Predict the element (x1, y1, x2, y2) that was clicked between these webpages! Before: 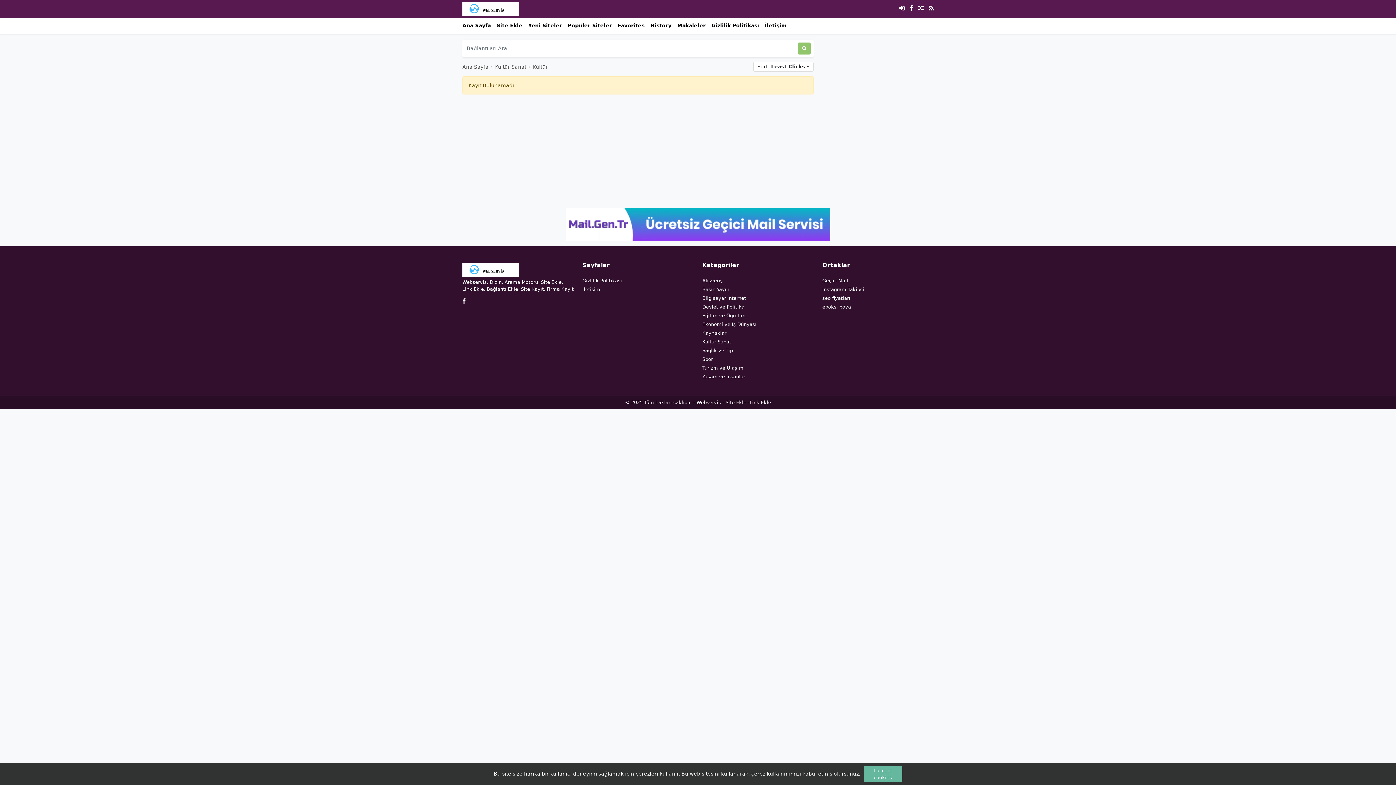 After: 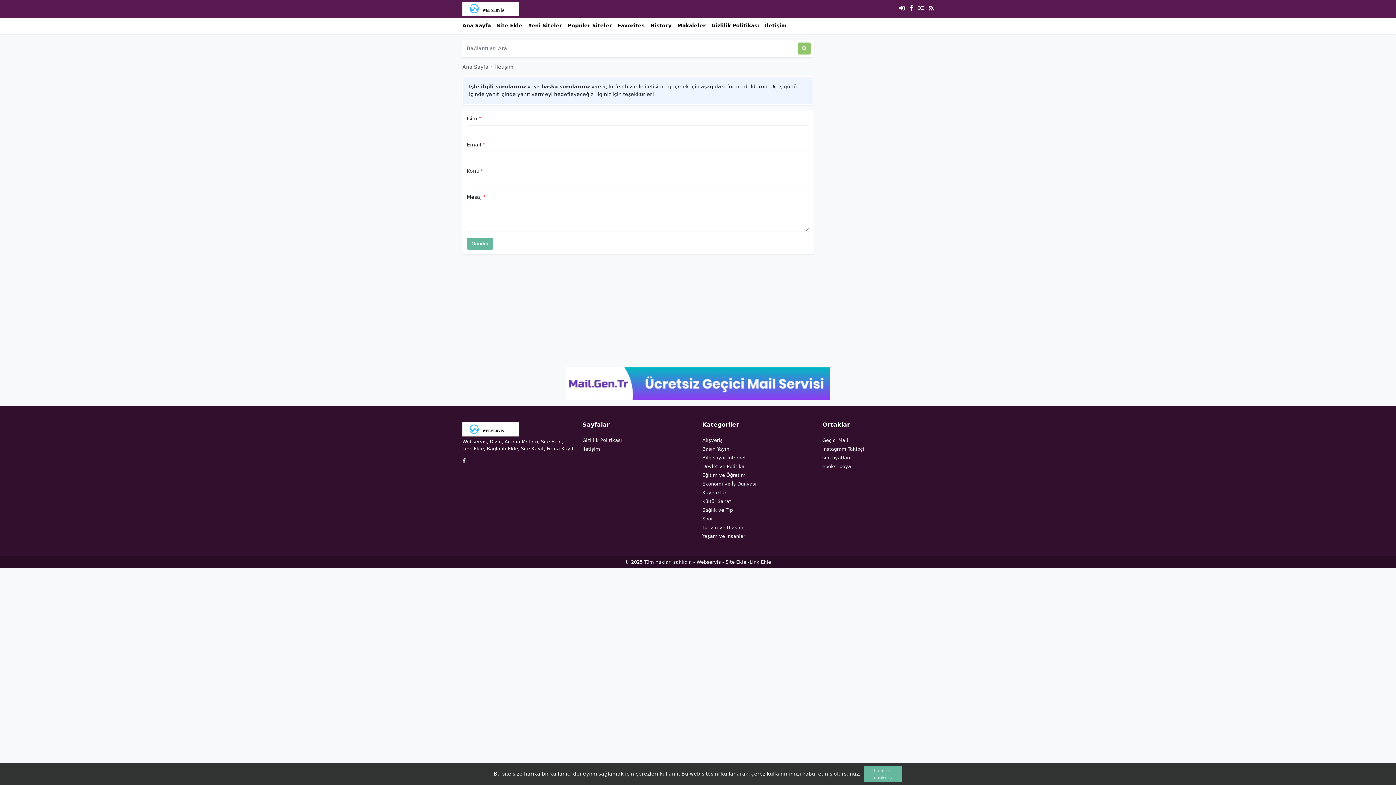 Action: label: İletişim bbox: (582, 286, 600, 292)